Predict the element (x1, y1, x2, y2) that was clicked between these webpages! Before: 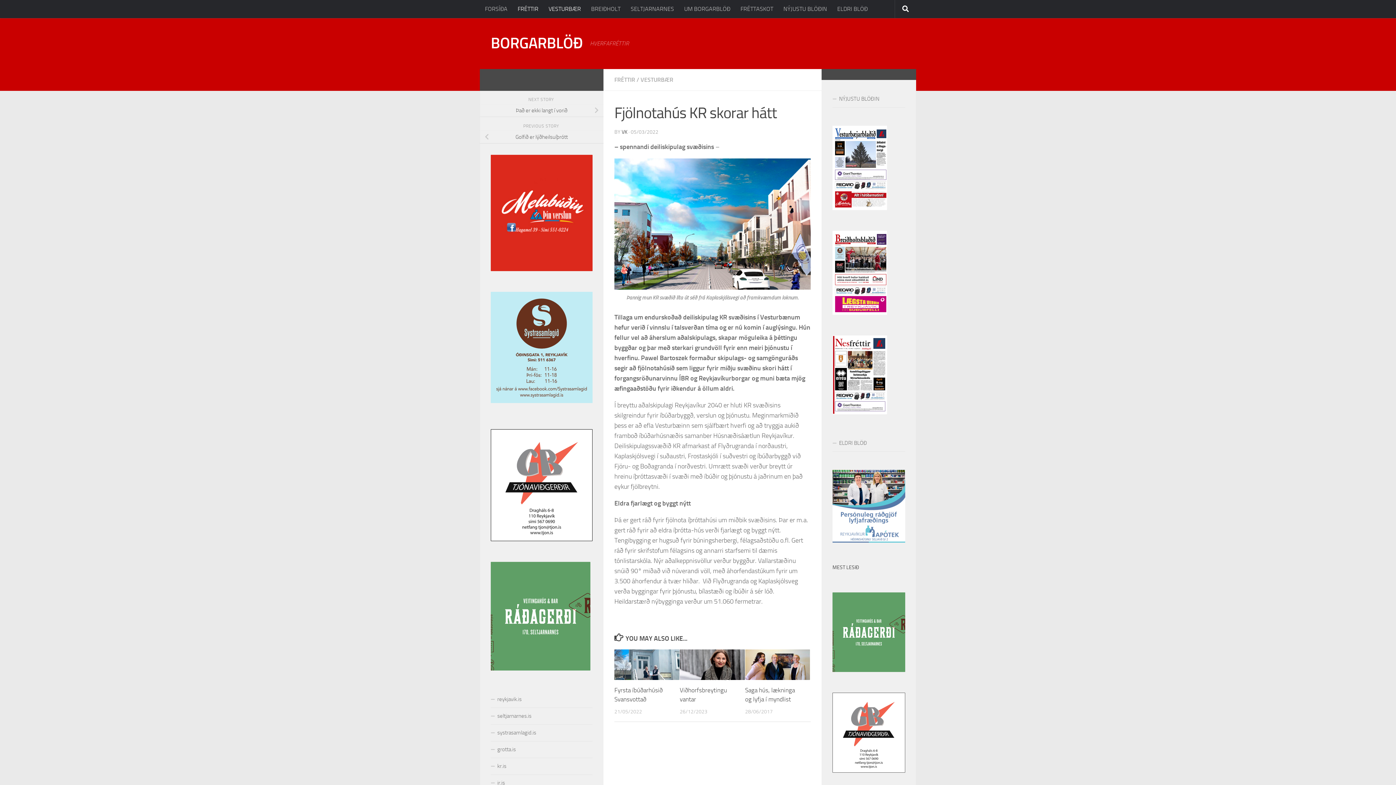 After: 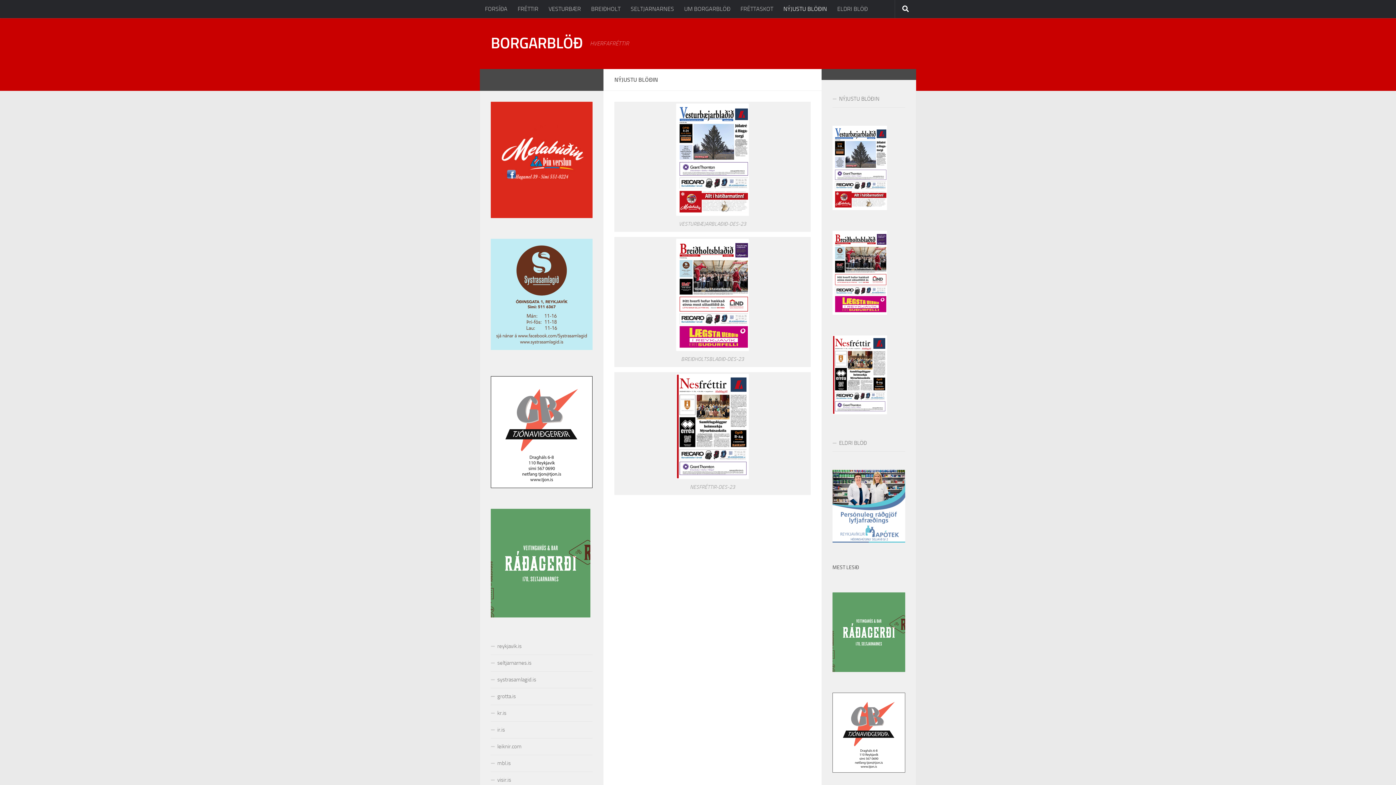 Action: bbox: (778, 0, 832, 18) label: NÝJUSTU BLÖÐIN